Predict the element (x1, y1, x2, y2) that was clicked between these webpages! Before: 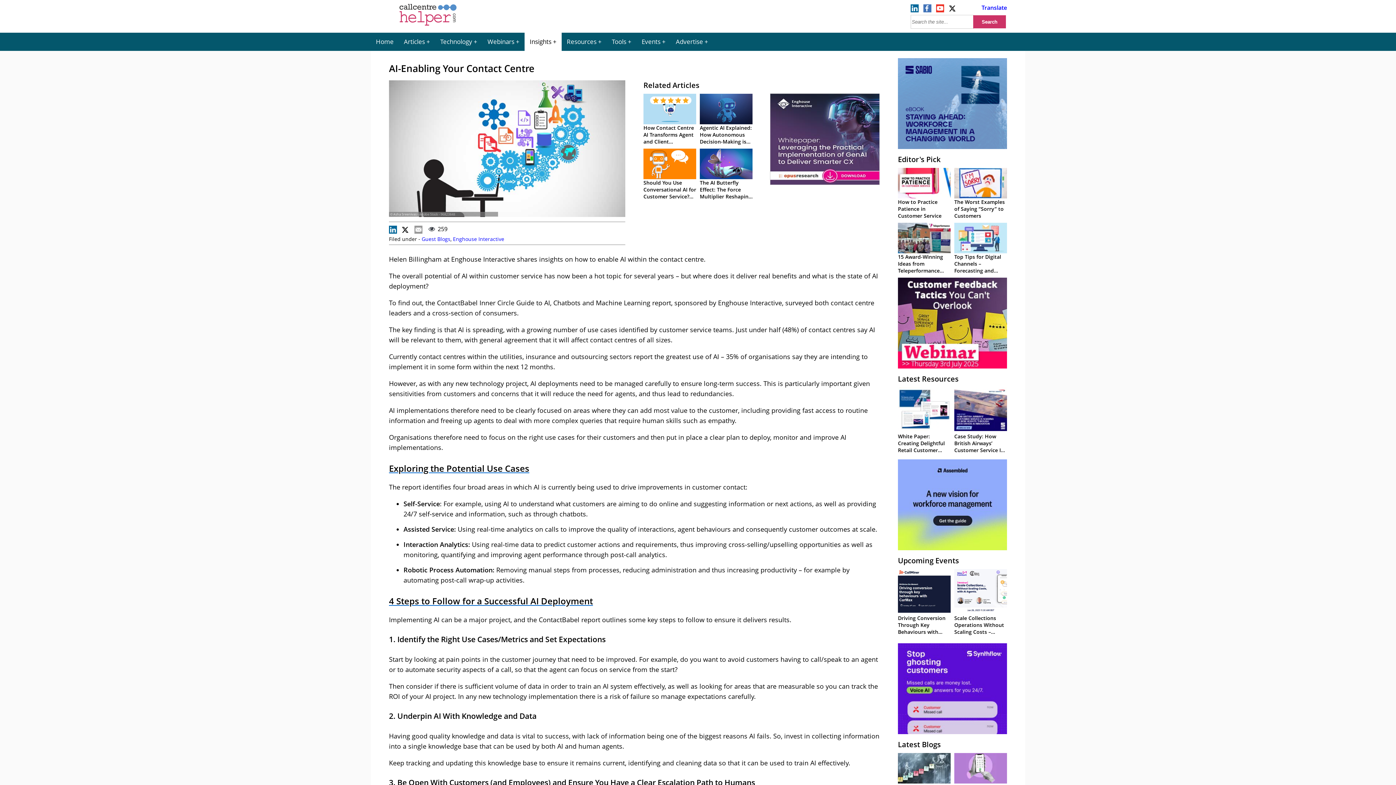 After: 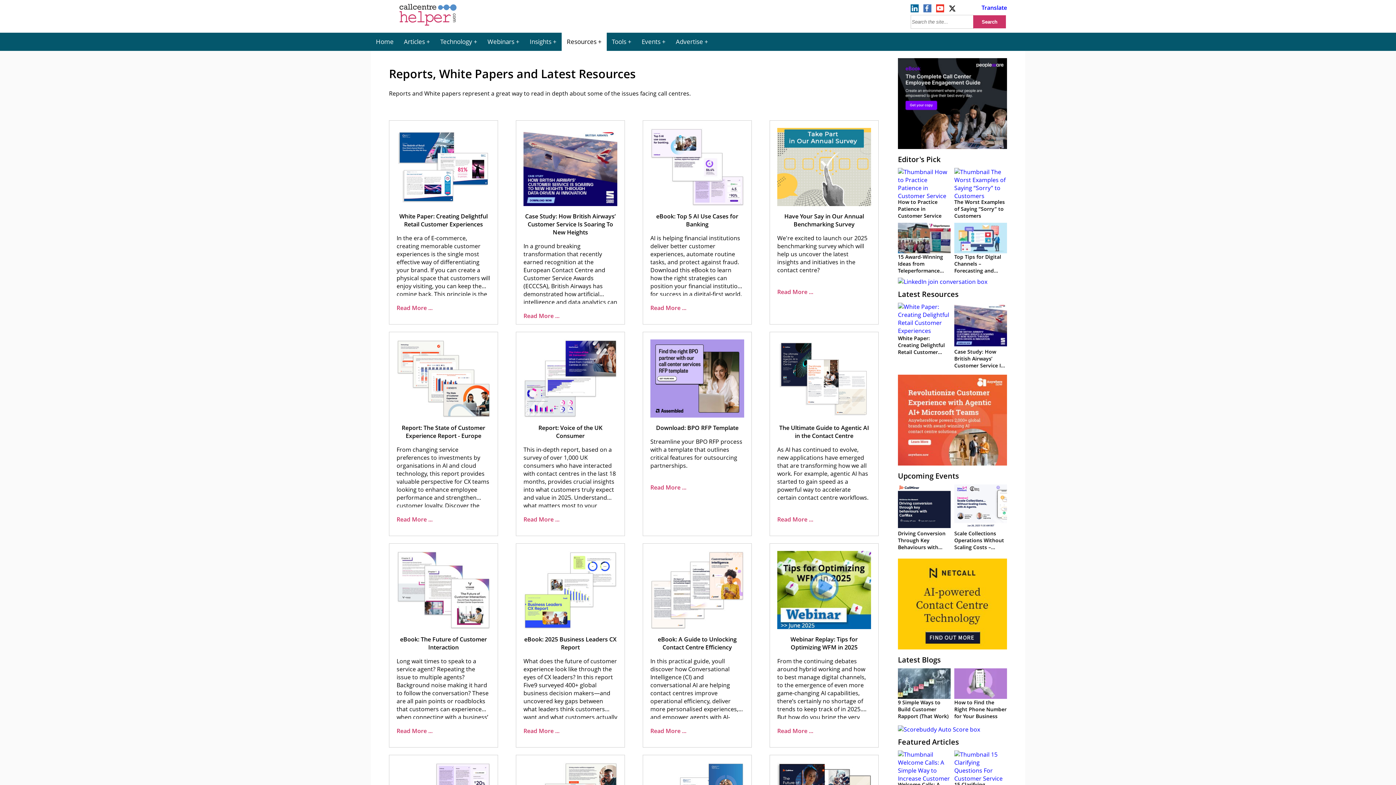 Action: bbox: (561, 32, 606, 50) label: Resources